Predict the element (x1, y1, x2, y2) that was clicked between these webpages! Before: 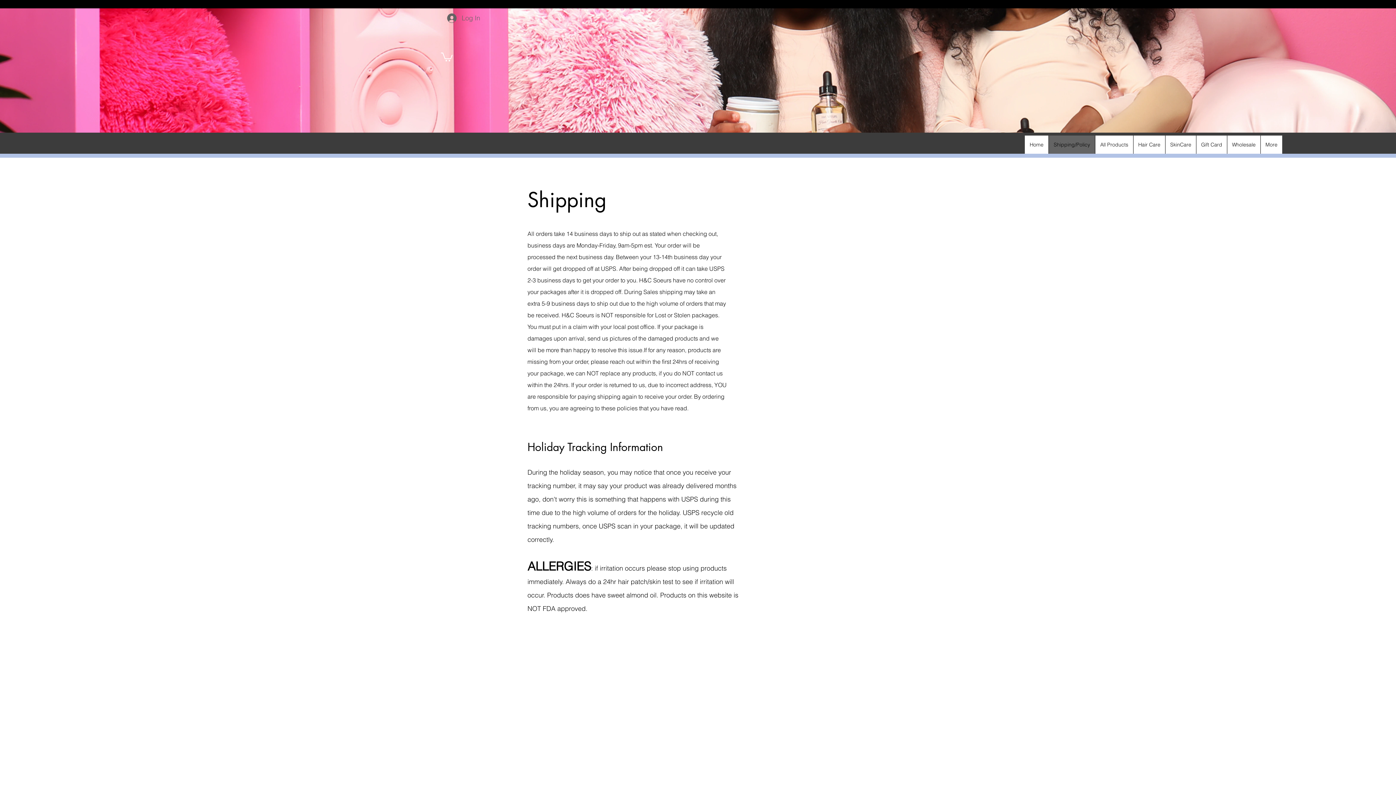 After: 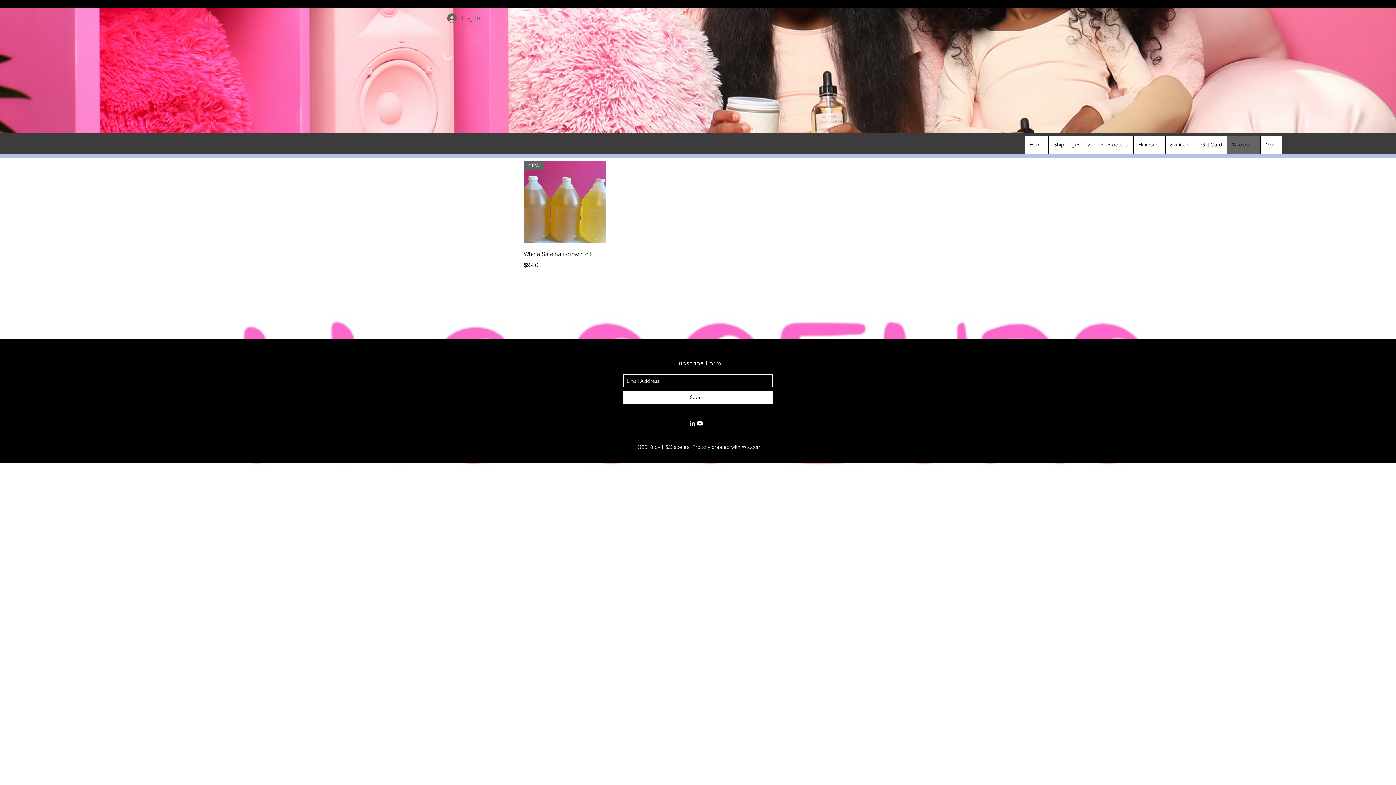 Action: label: Wholesale bbox: (1227, 135, 1260, 153)